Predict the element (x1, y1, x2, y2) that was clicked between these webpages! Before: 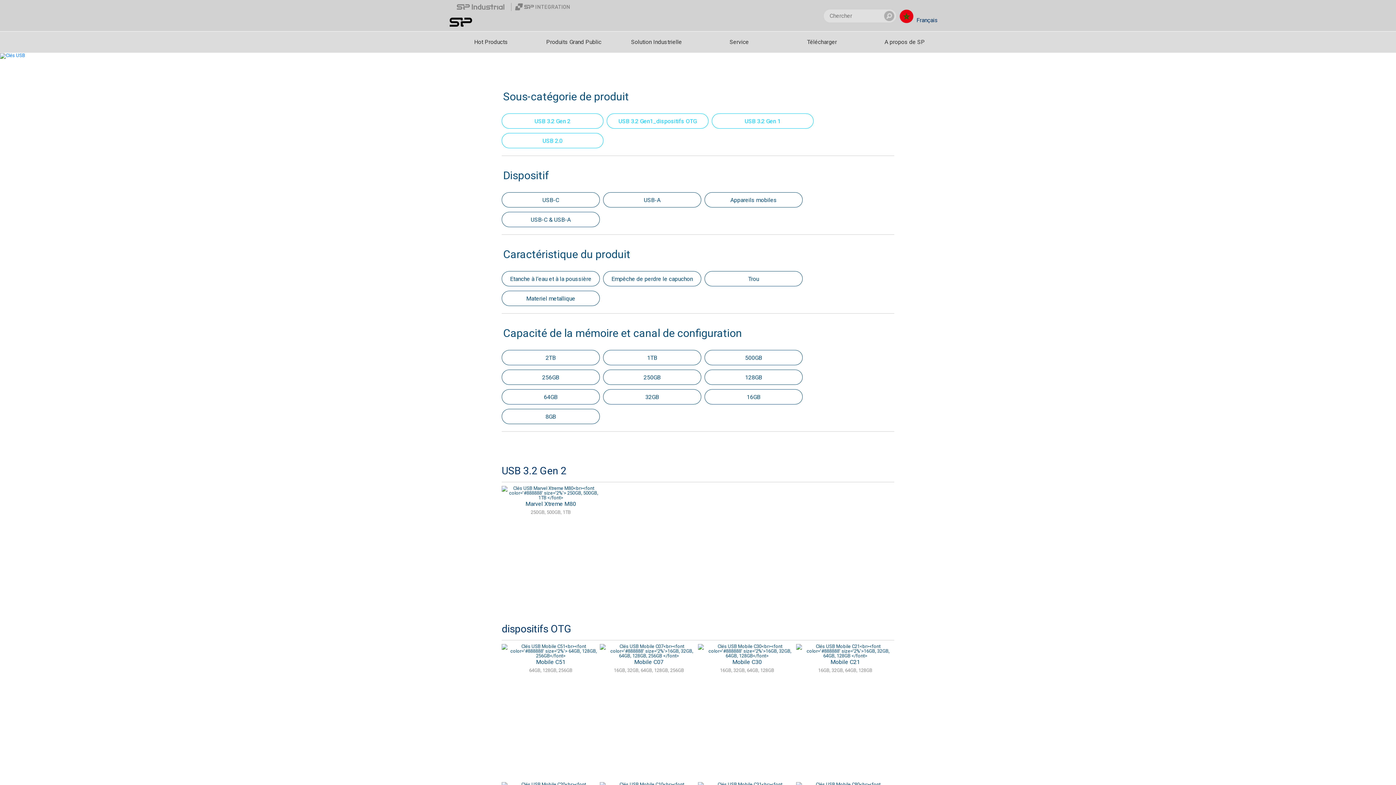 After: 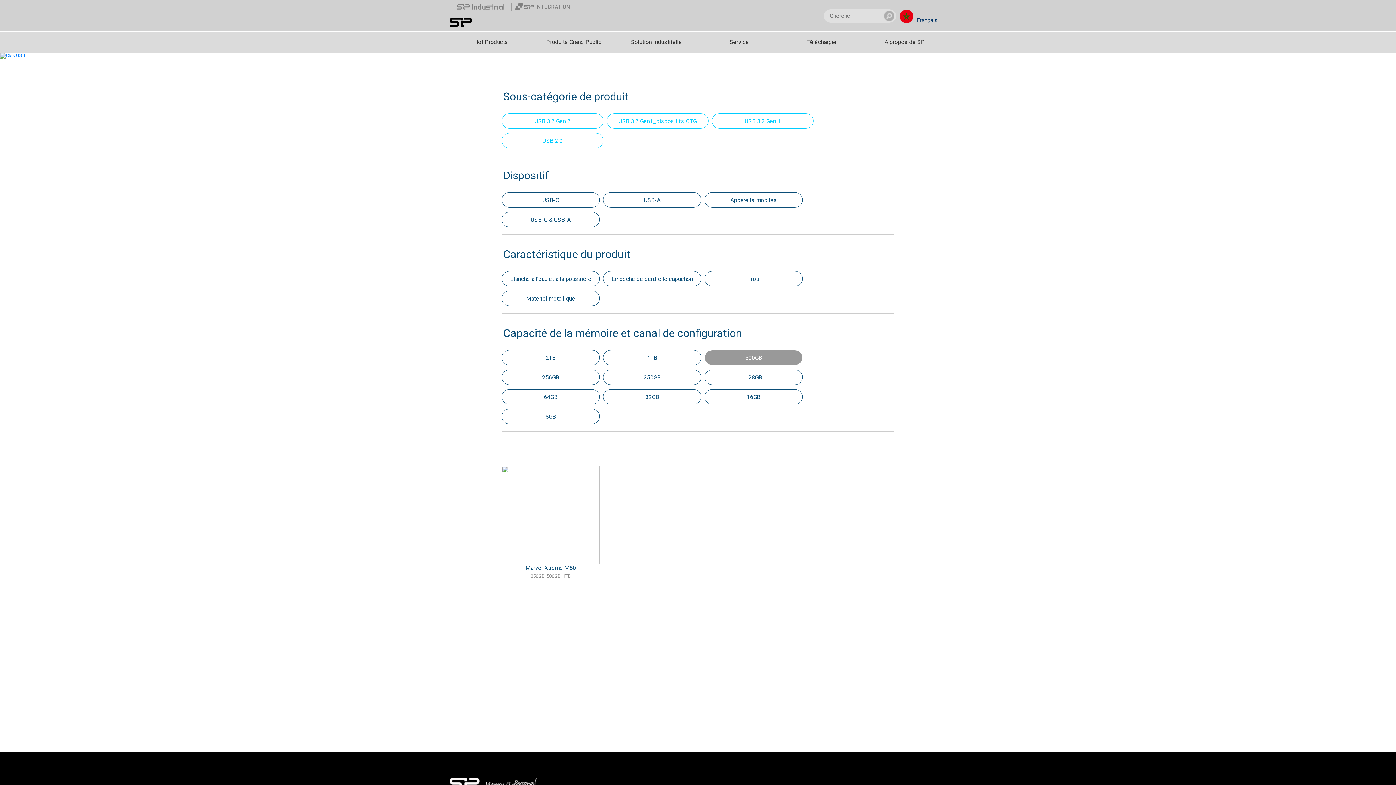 Action: bbox: (704, 350, 802, 365) label: 500GB